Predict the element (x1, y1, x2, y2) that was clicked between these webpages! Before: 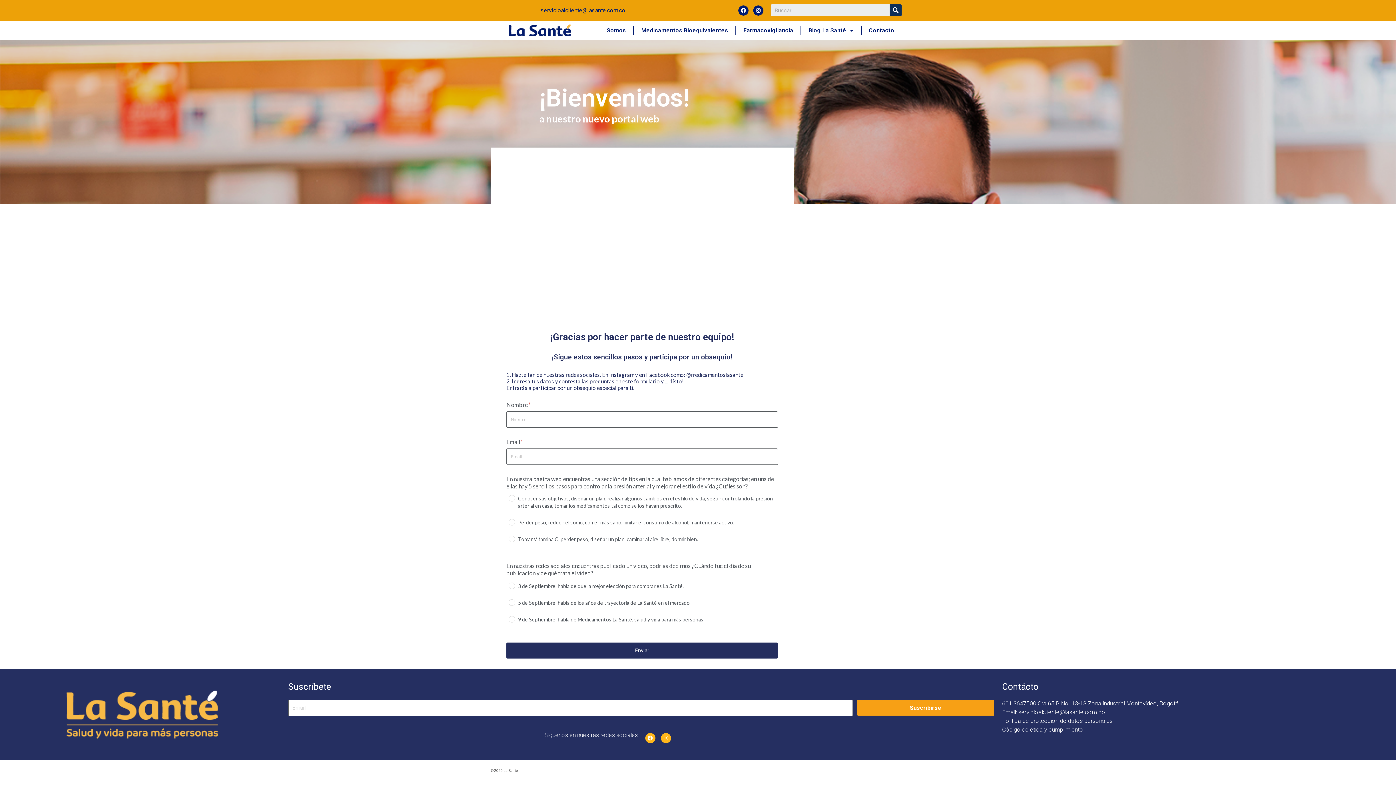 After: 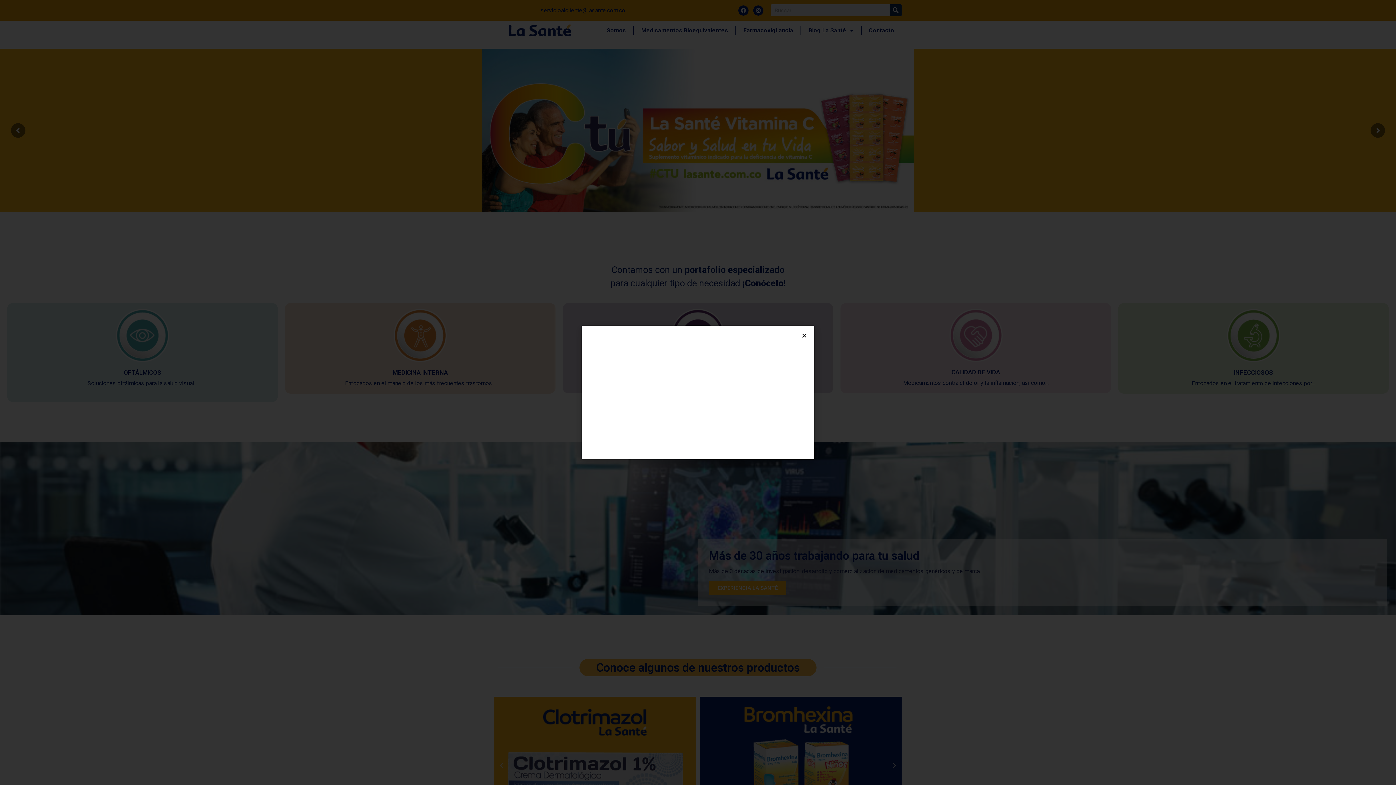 Action: bbox: (508, 24, 571, 36)